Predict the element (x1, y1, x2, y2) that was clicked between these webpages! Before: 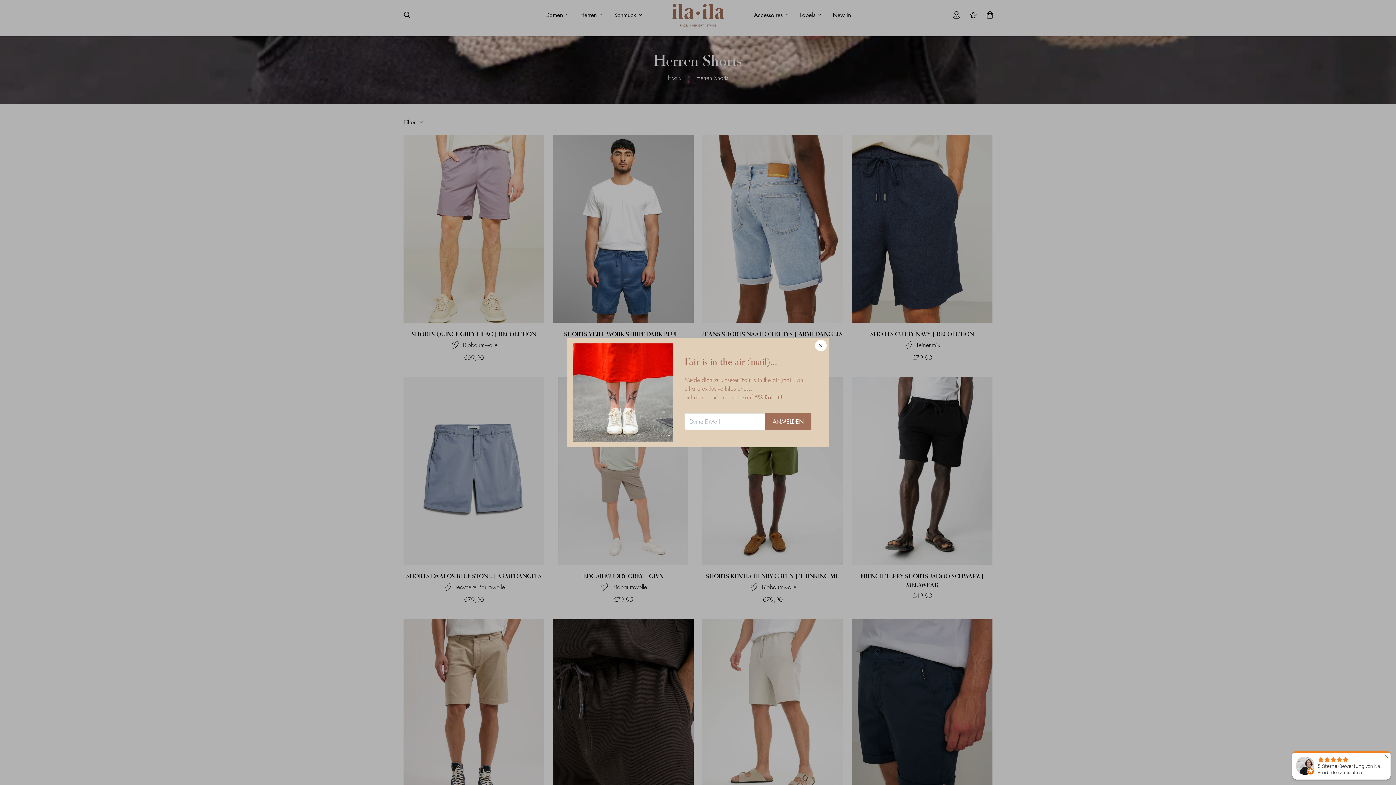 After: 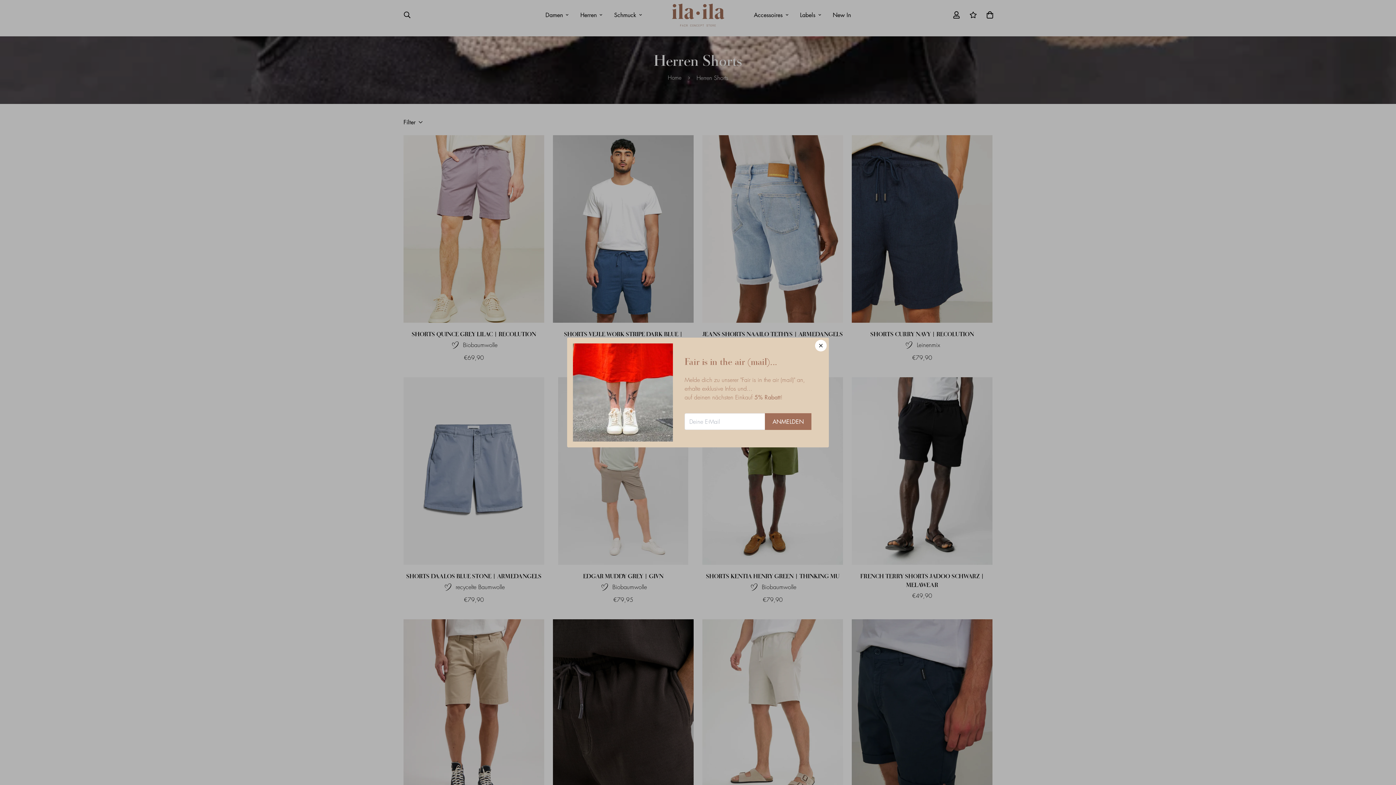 Action: label: ✕ bbox: (1385, 753, 1389, 760)